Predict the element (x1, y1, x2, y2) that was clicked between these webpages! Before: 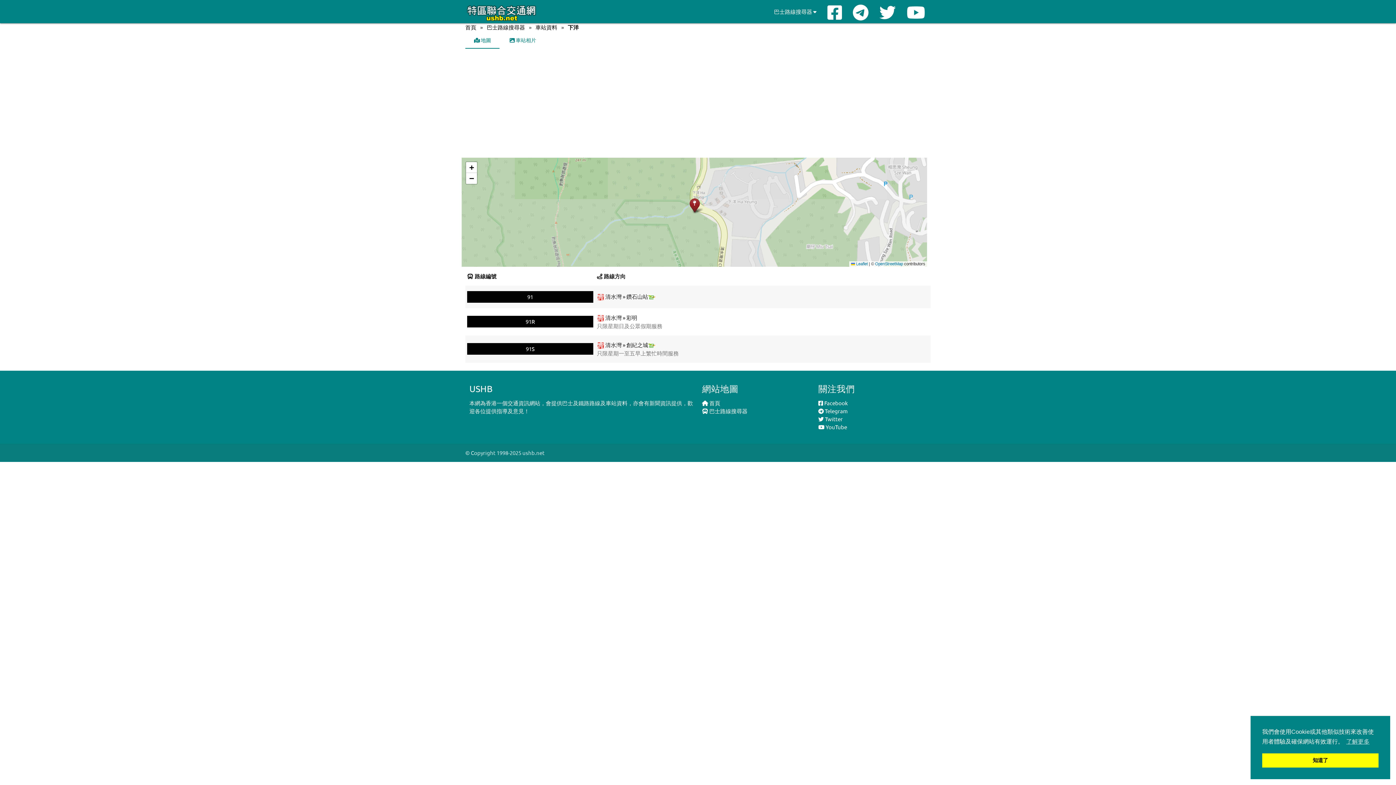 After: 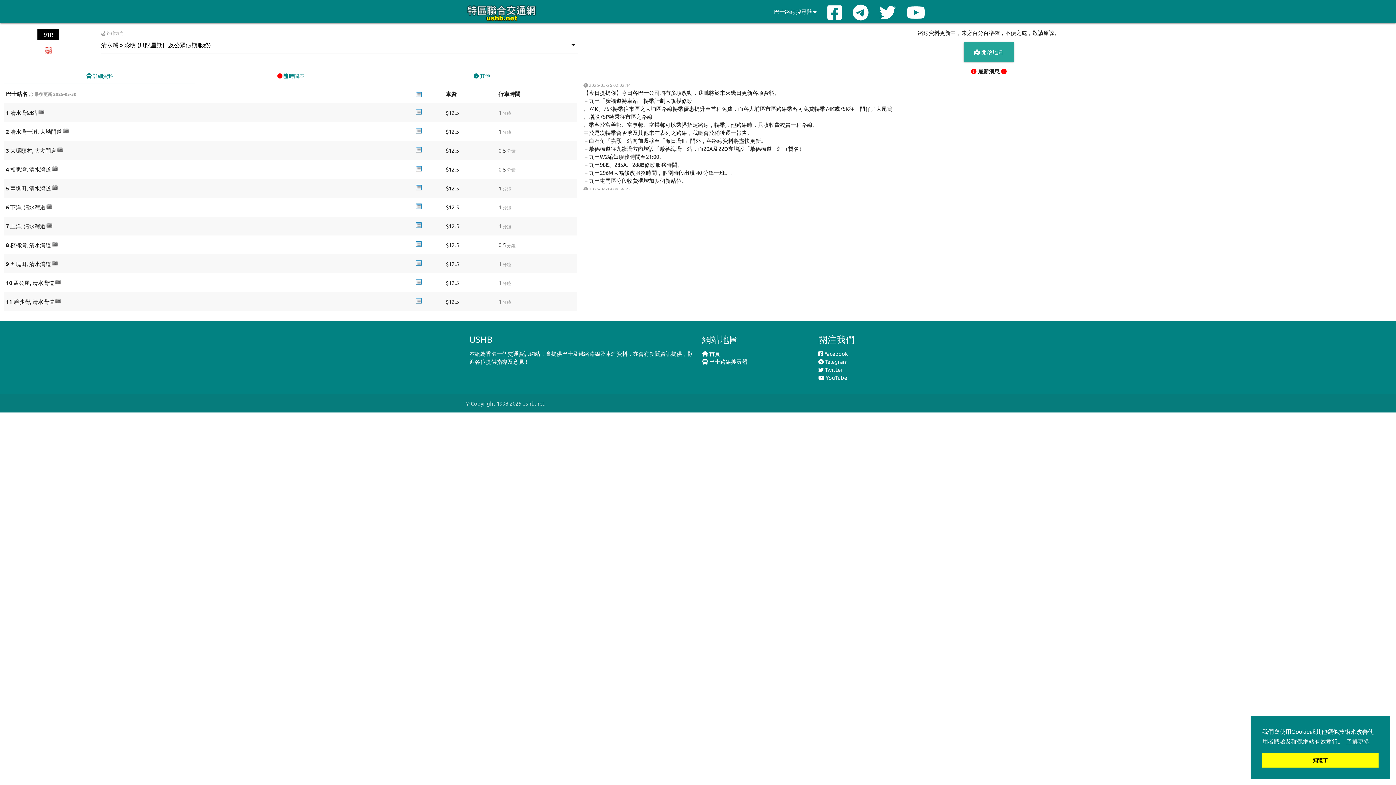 Action: bbox: (467, 316, 593, 327) label: 91R